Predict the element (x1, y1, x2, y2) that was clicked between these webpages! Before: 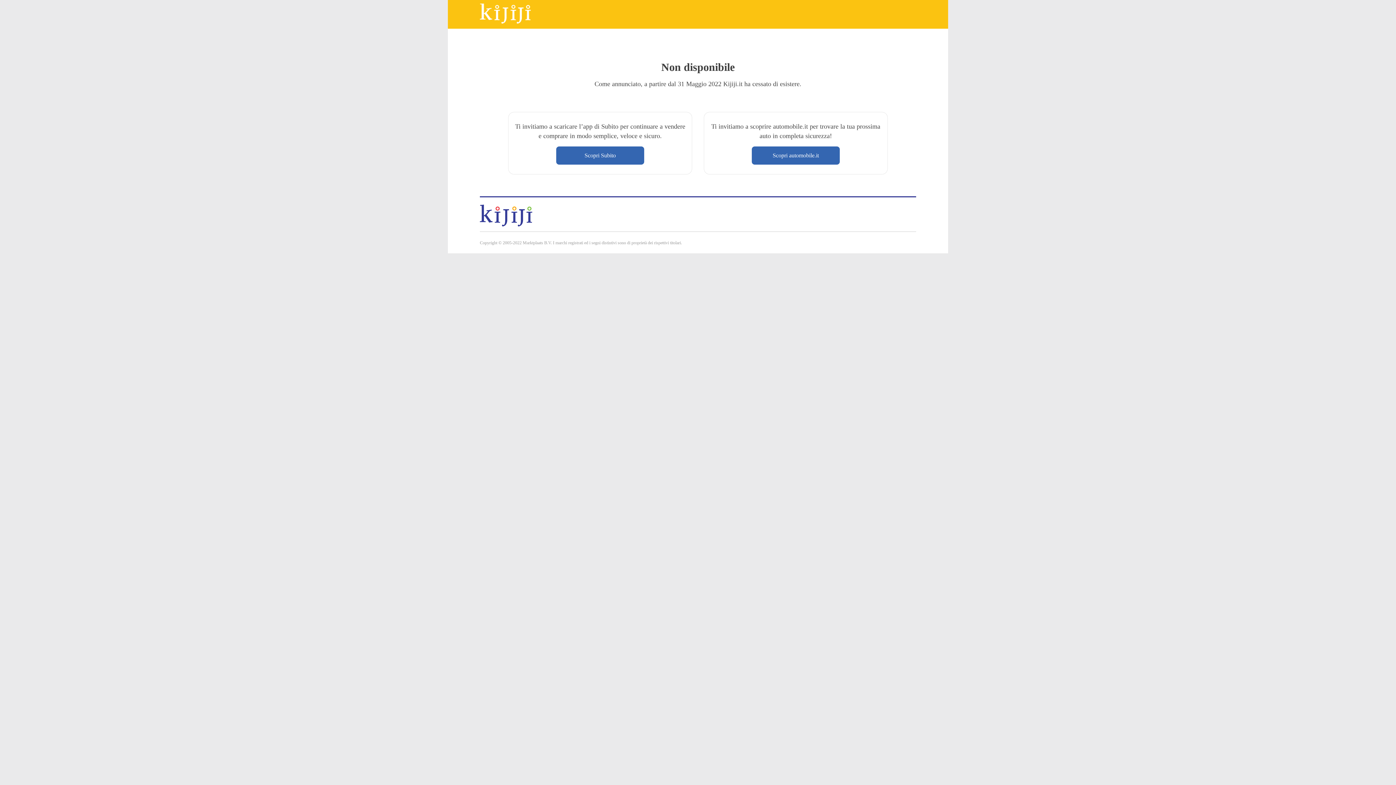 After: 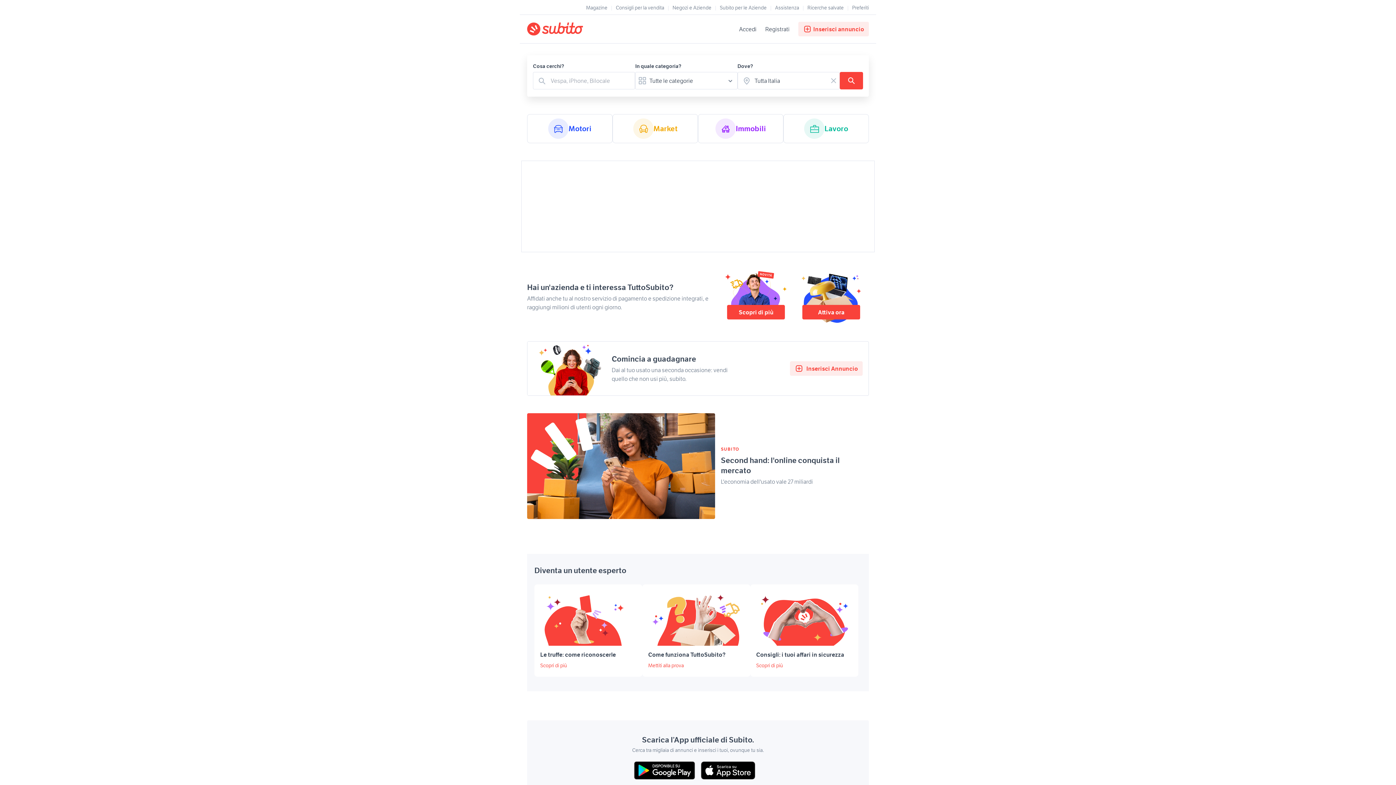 Action: label: Scopri Subito bbox: (556, 146, 644, 164)